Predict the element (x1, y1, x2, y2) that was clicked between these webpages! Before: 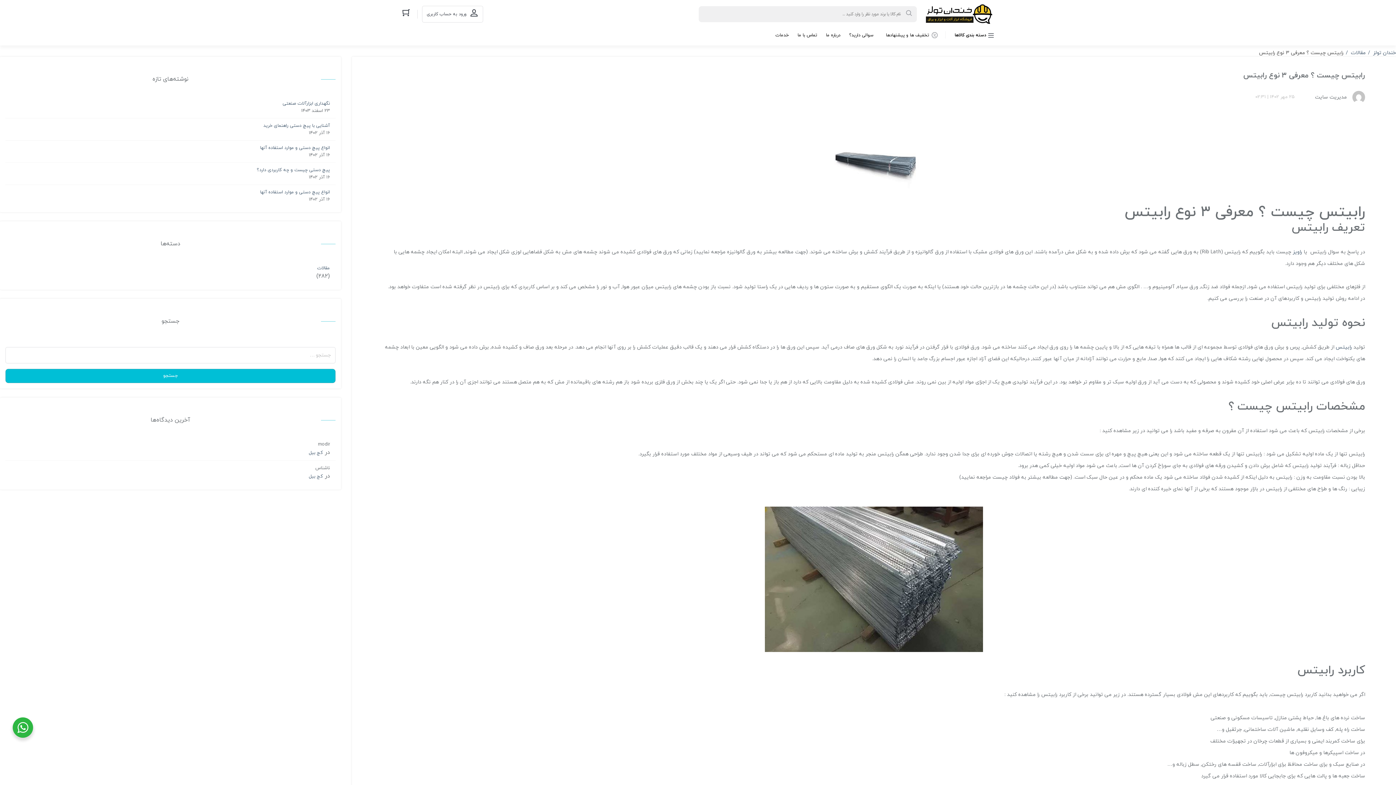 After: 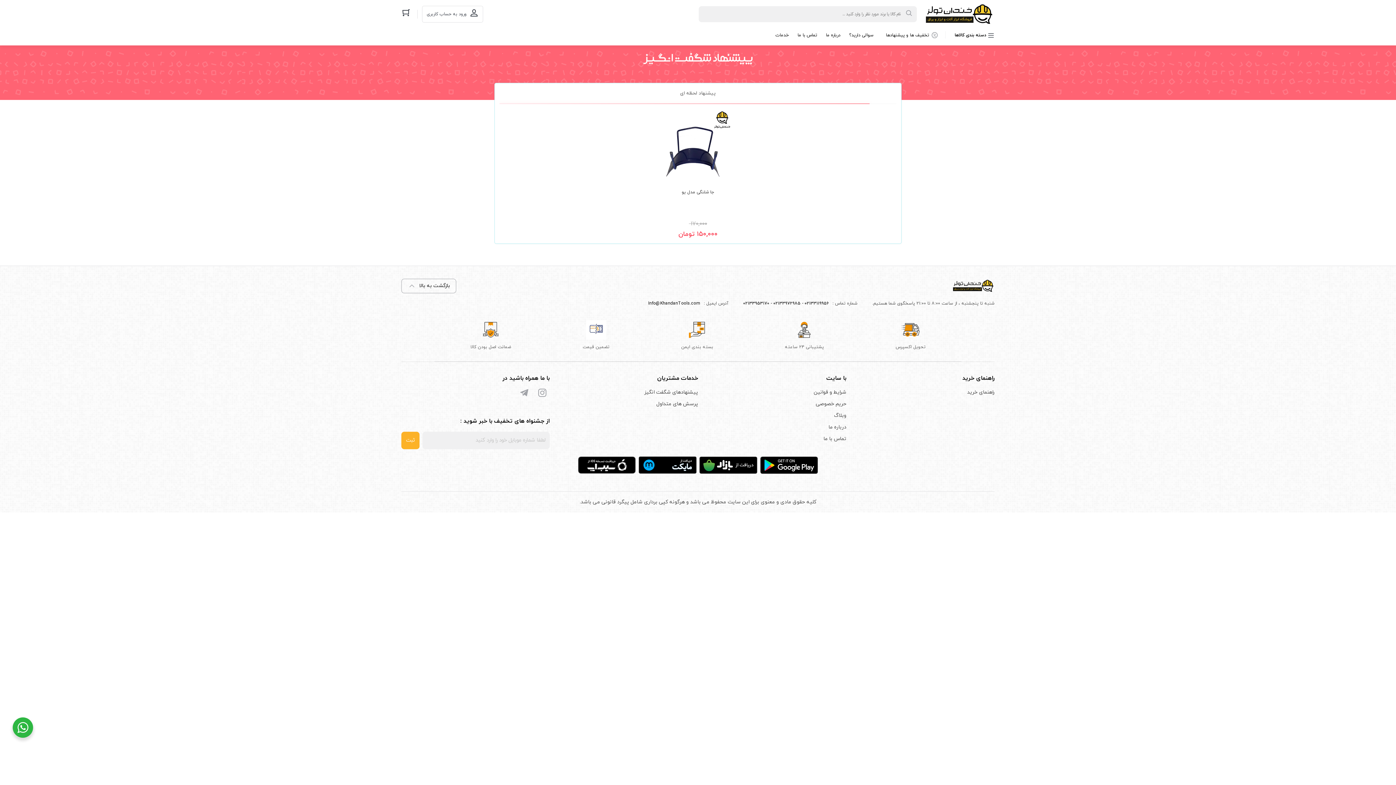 Action: label: تخفیف ها و پیشنهادها bbox: (878, 28, 942, 45)